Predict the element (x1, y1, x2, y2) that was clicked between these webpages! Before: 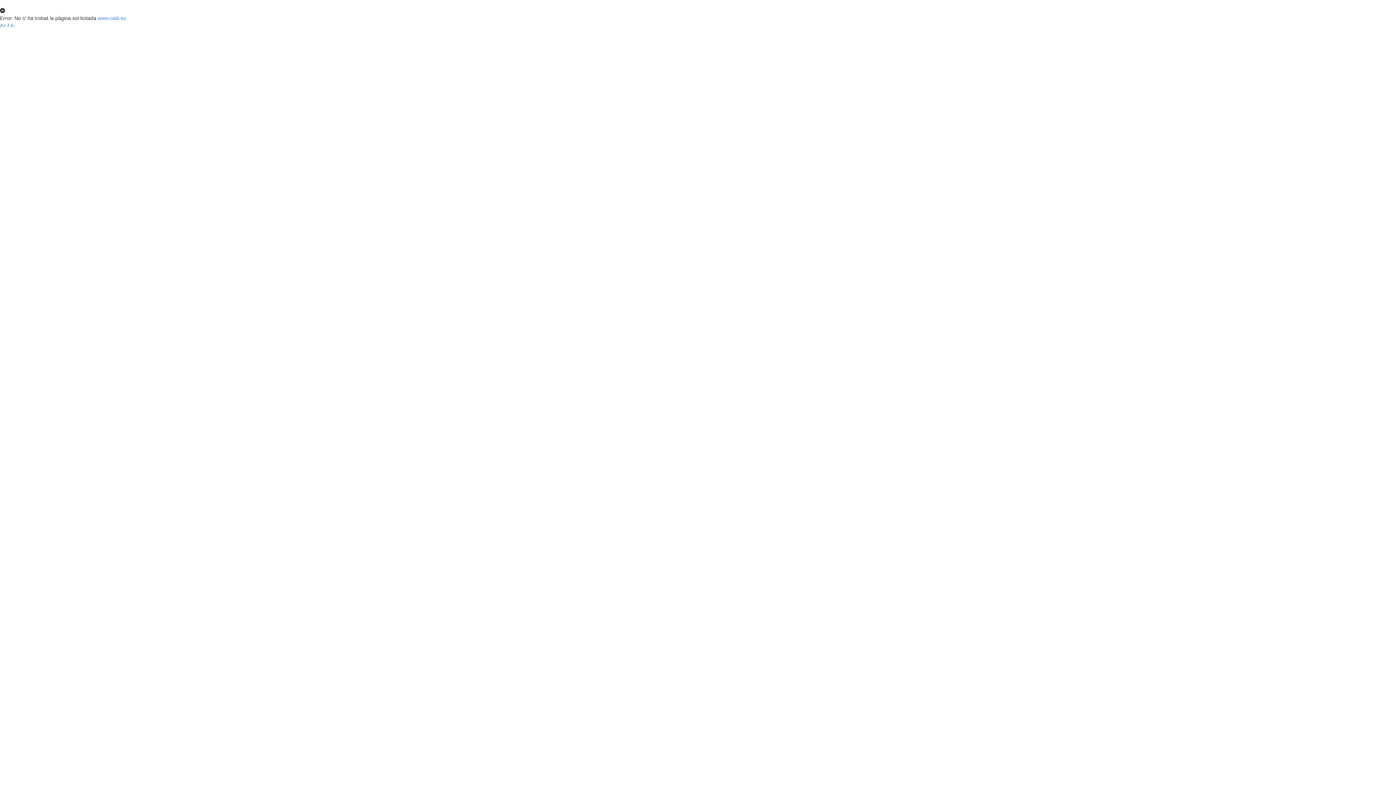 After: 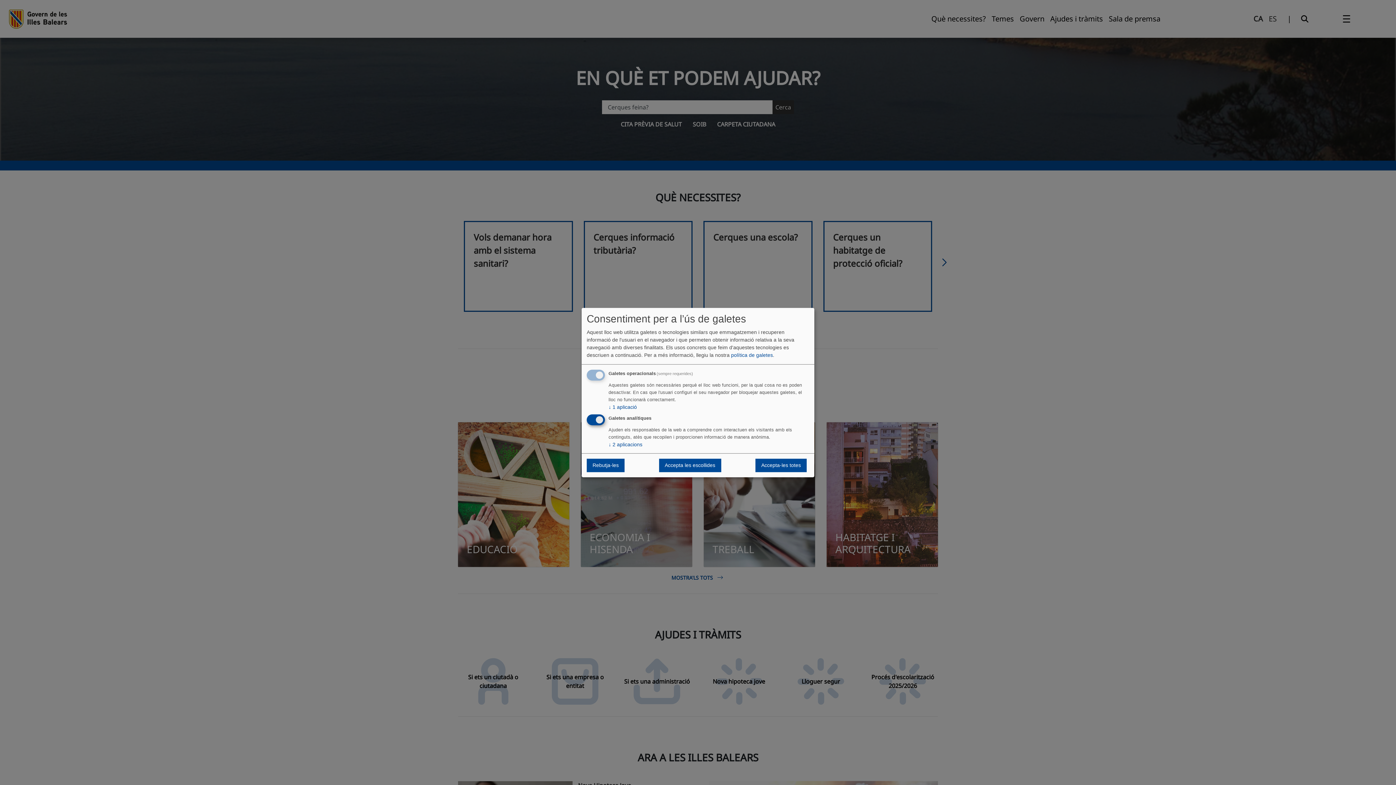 Action: bbox: (490, 0, 492, 6) label:  